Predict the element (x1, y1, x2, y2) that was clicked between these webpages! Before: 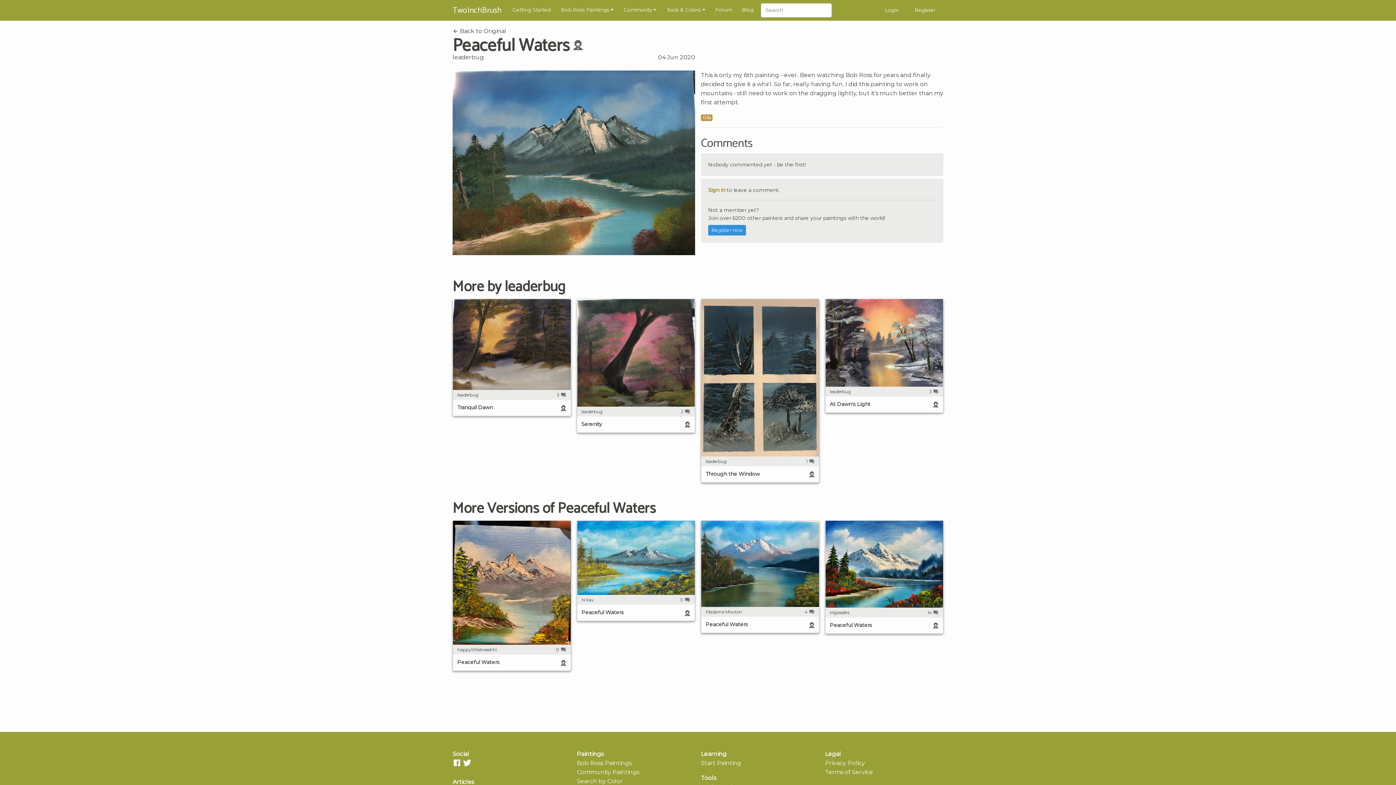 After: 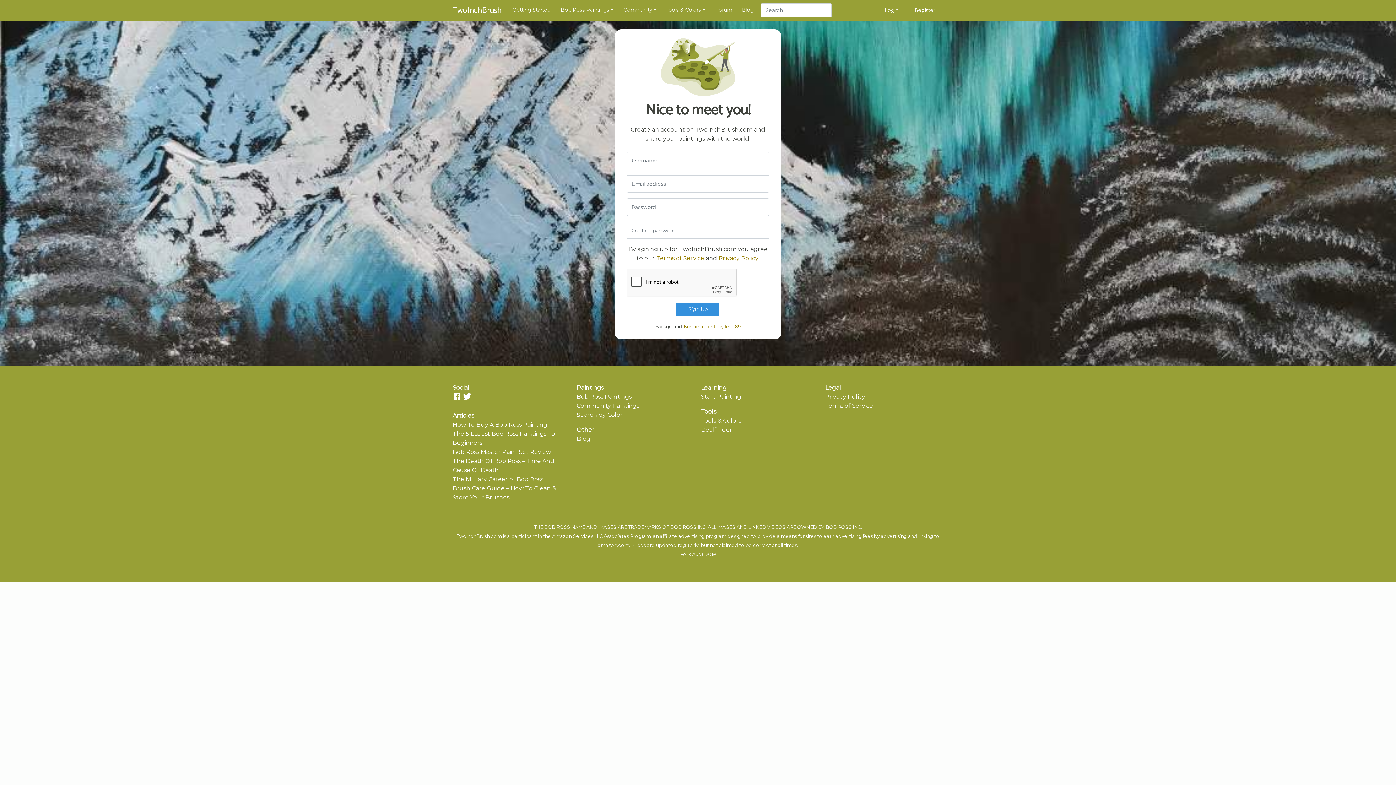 Action: bbox: (909, 3, 941, 17) label: Register